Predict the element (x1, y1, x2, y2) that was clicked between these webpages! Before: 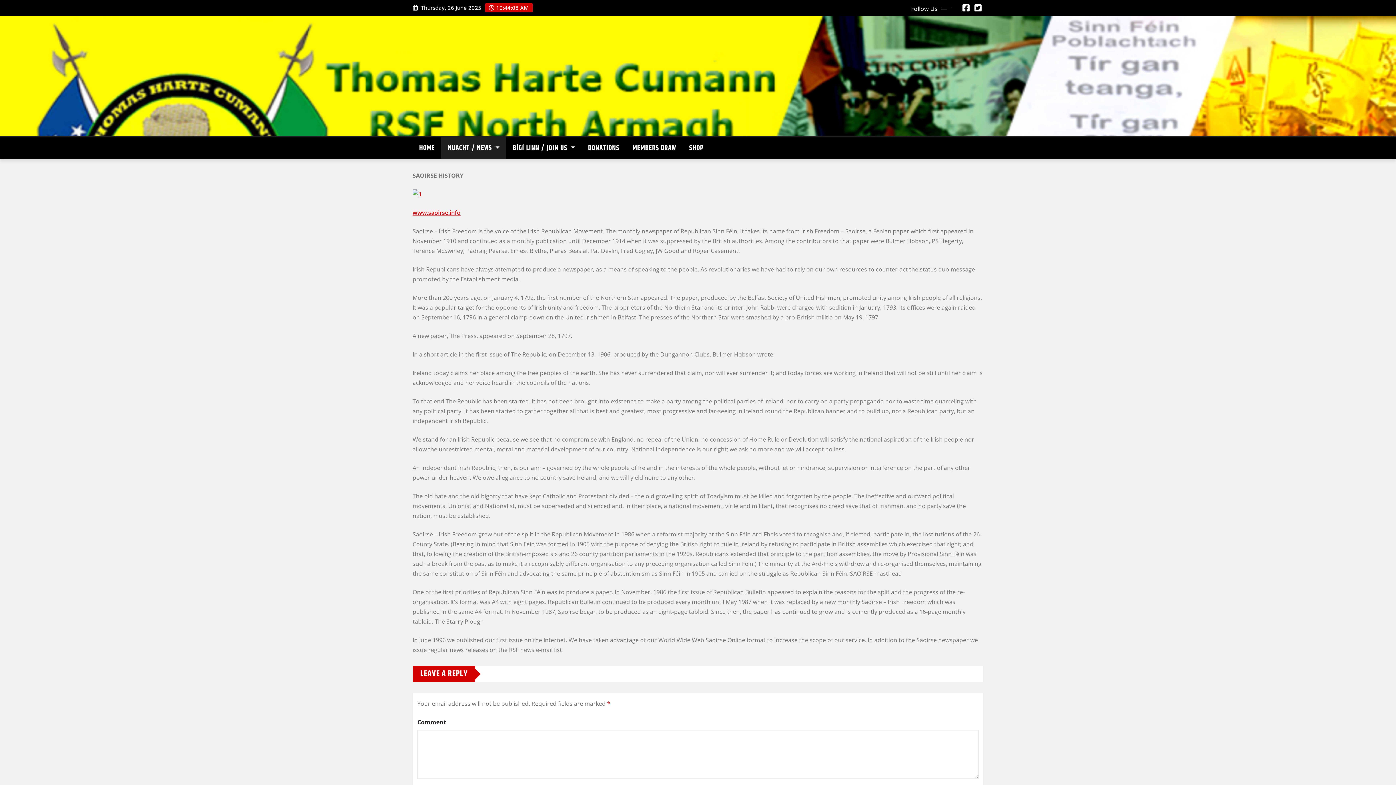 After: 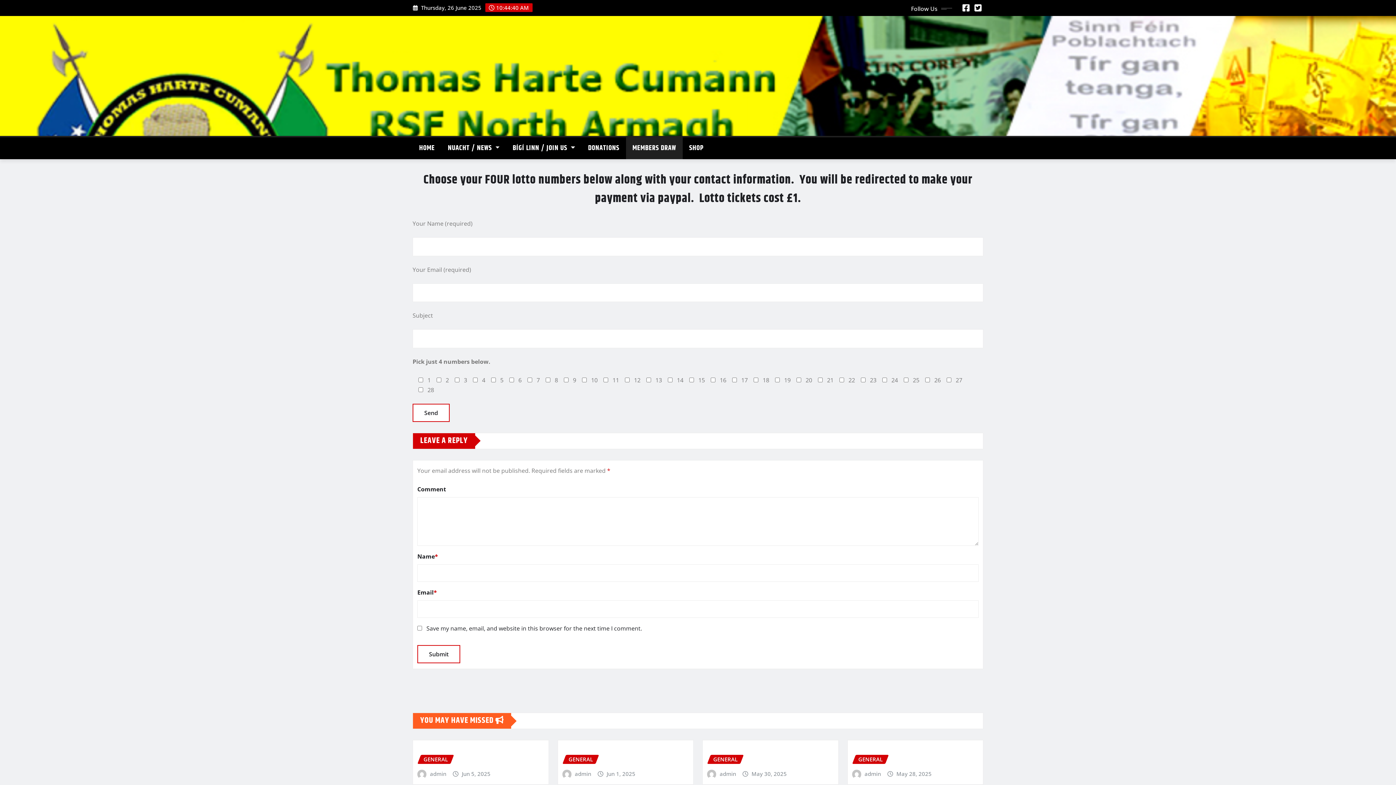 Action: label: MEMBERS DRAW bbox: (626, 137, 682, 159)